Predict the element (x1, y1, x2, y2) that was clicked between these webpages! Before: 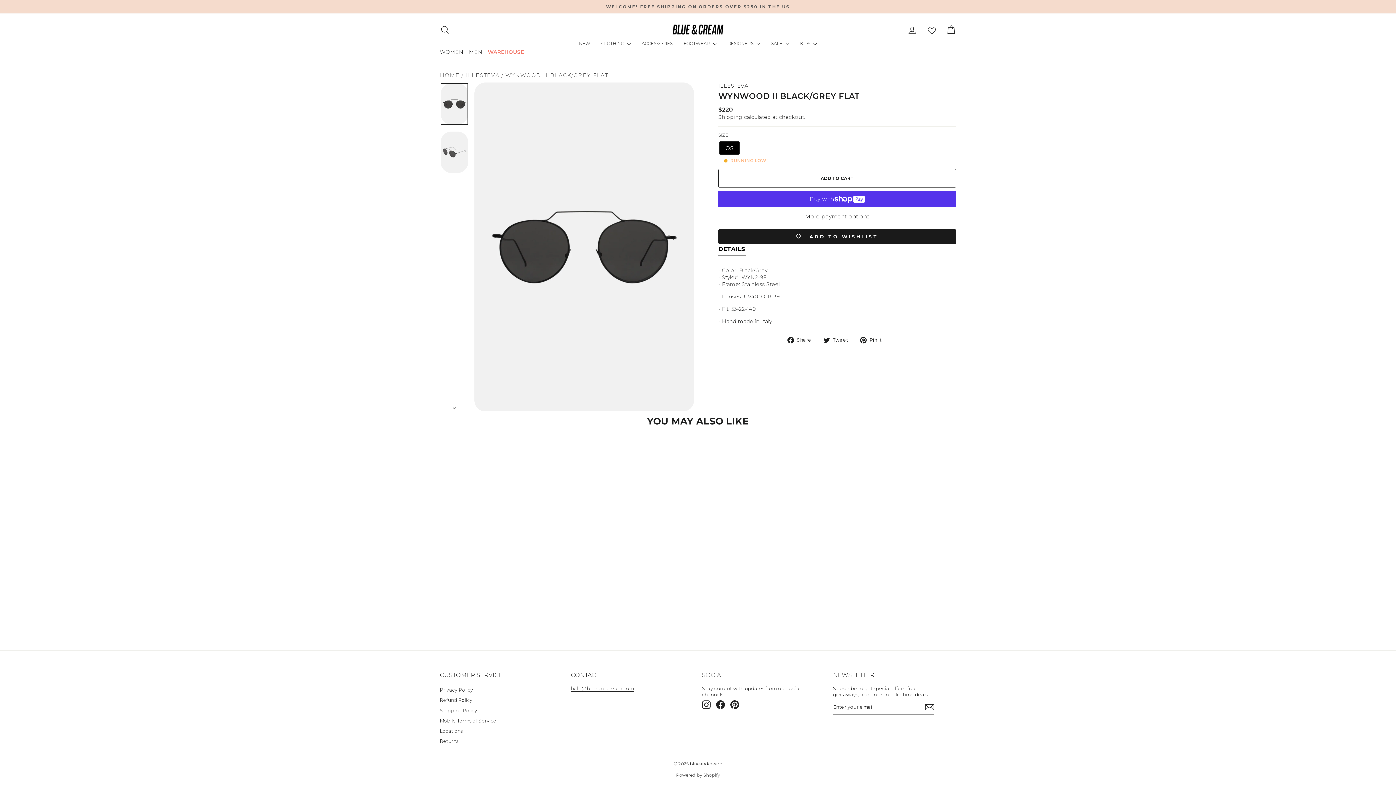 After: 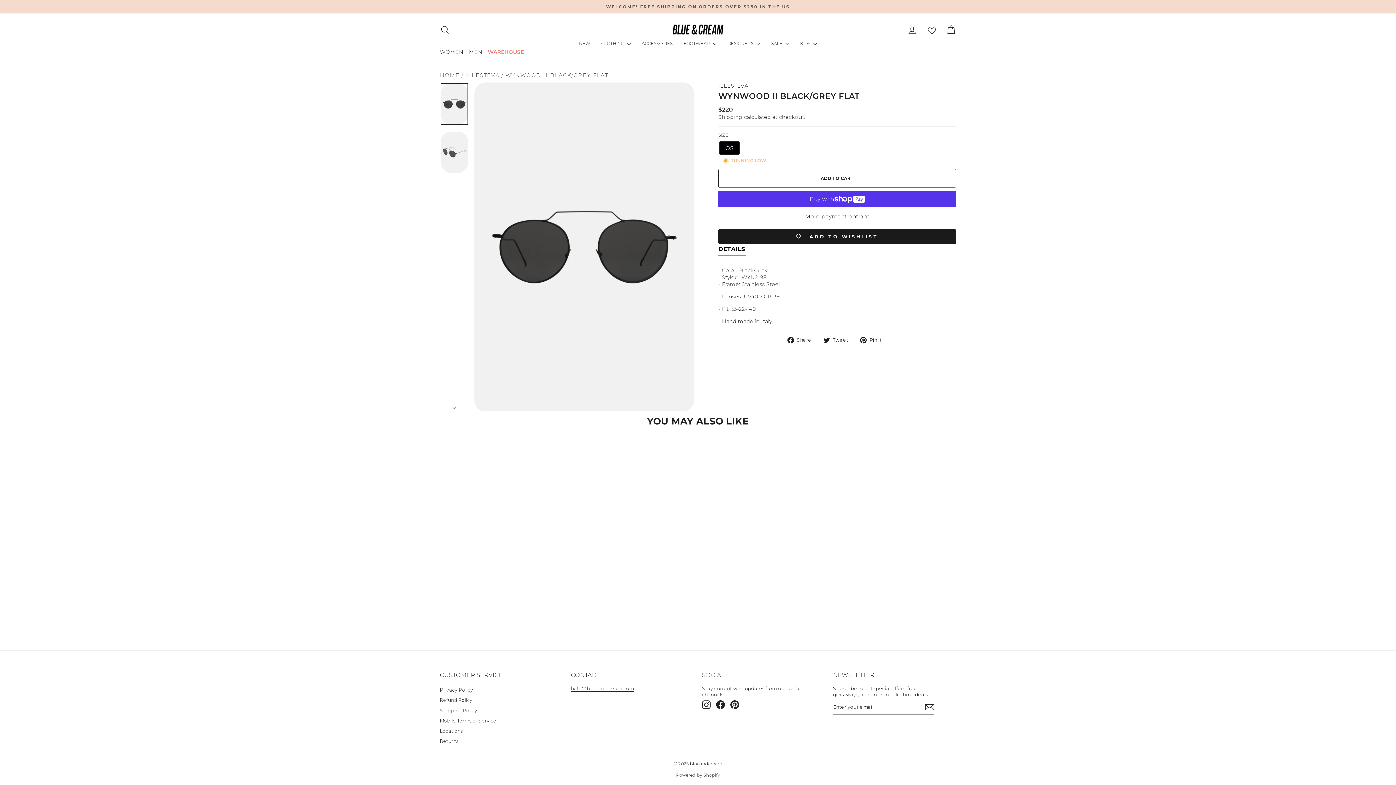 Action: bbox: (730, 700, 739, 709) label: Pinterest